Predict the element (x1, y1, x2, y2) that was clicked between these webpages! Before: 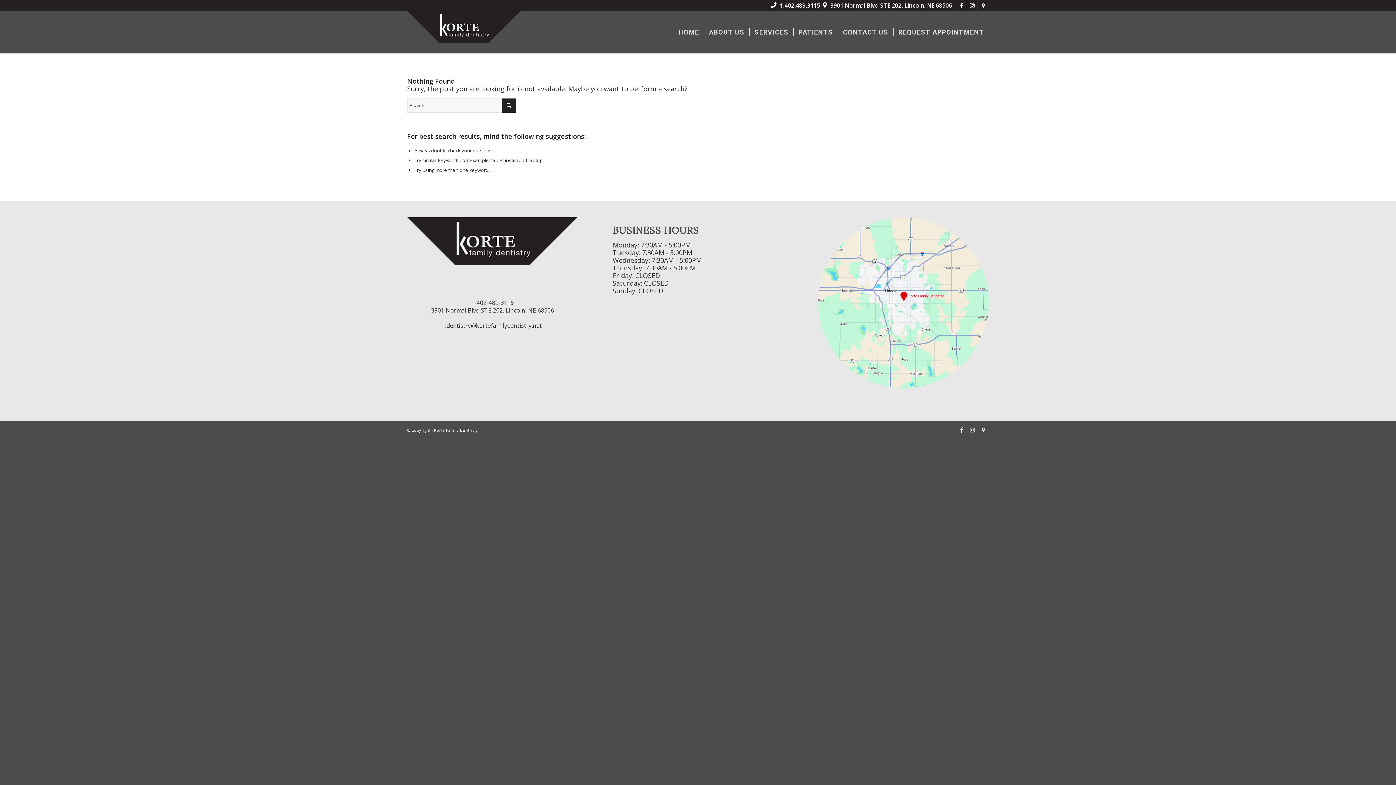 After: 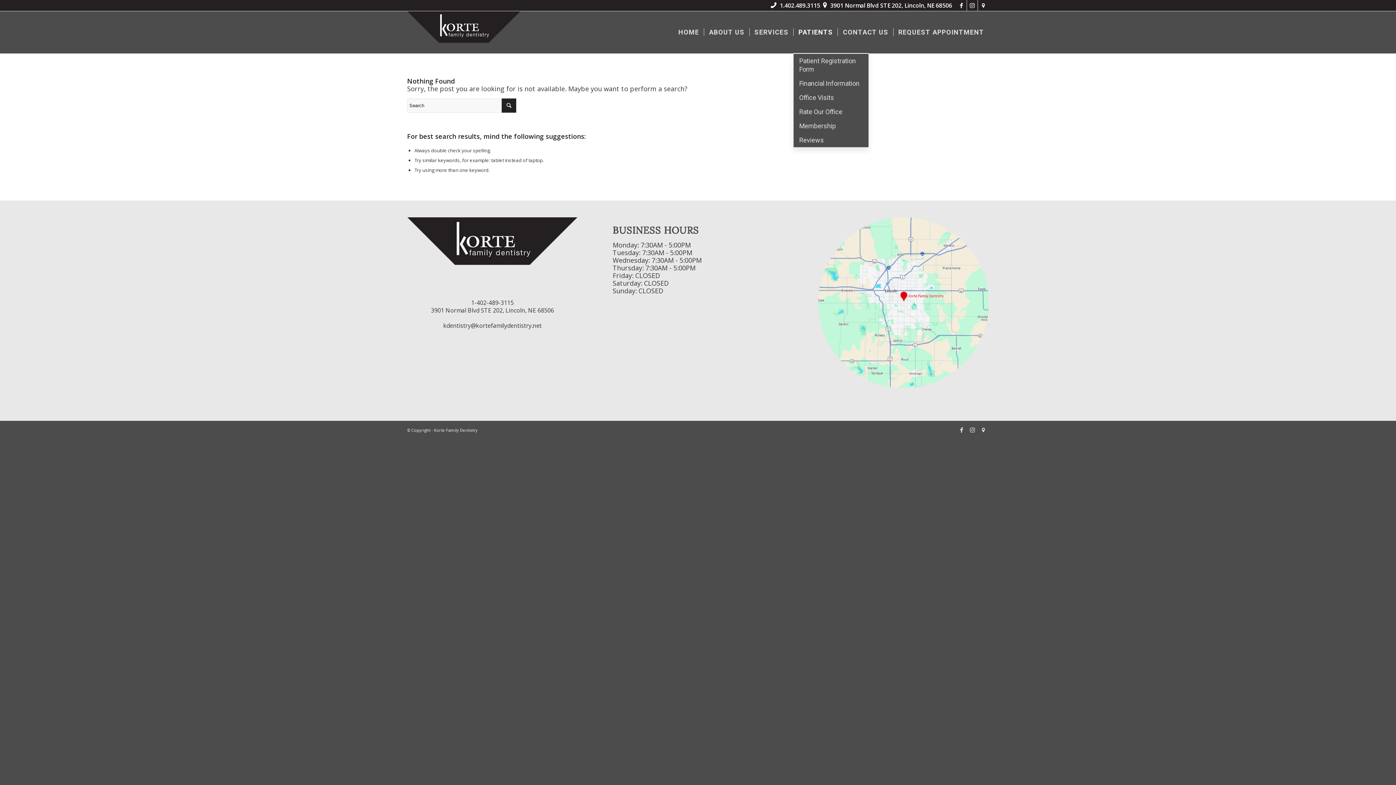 Action: label: PATIENTS bbox: (793, 11, 837, 53)